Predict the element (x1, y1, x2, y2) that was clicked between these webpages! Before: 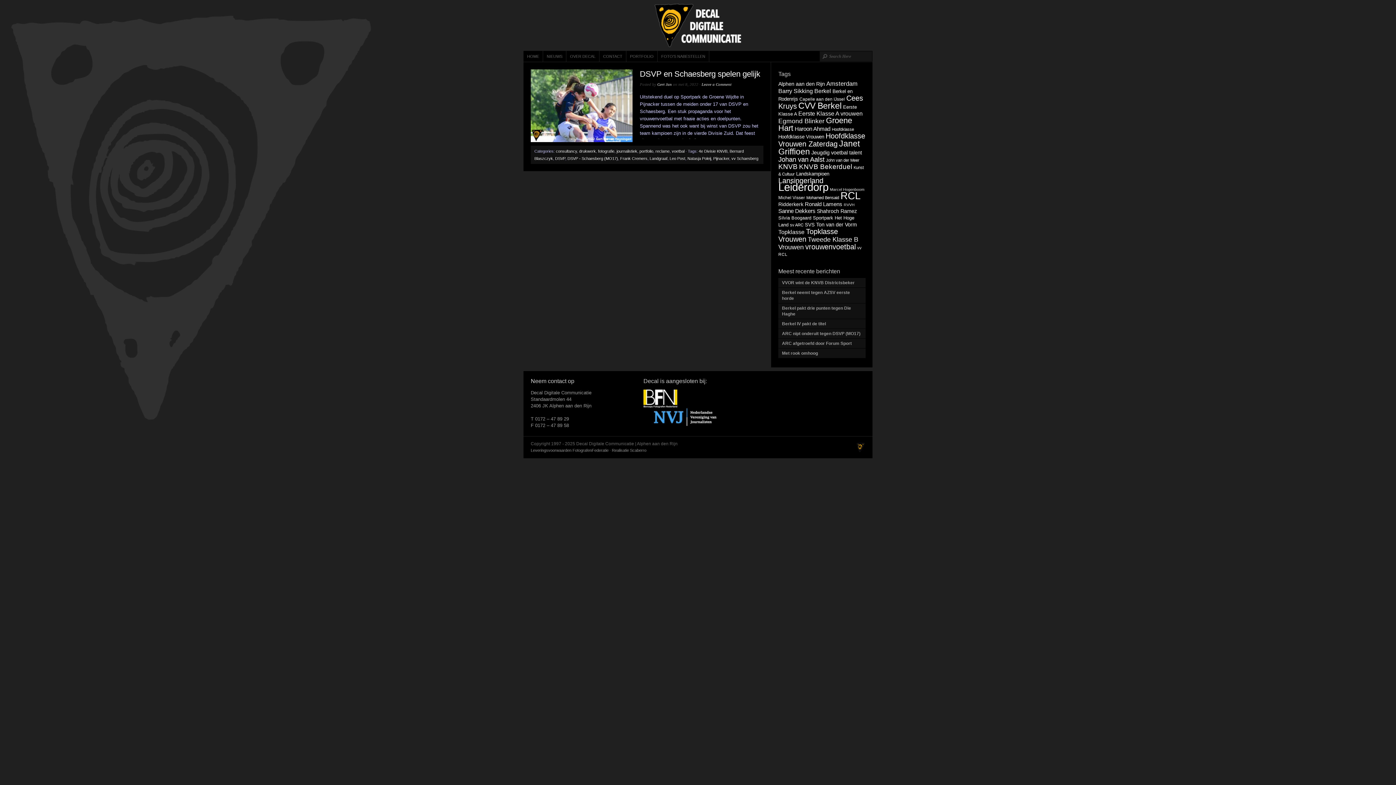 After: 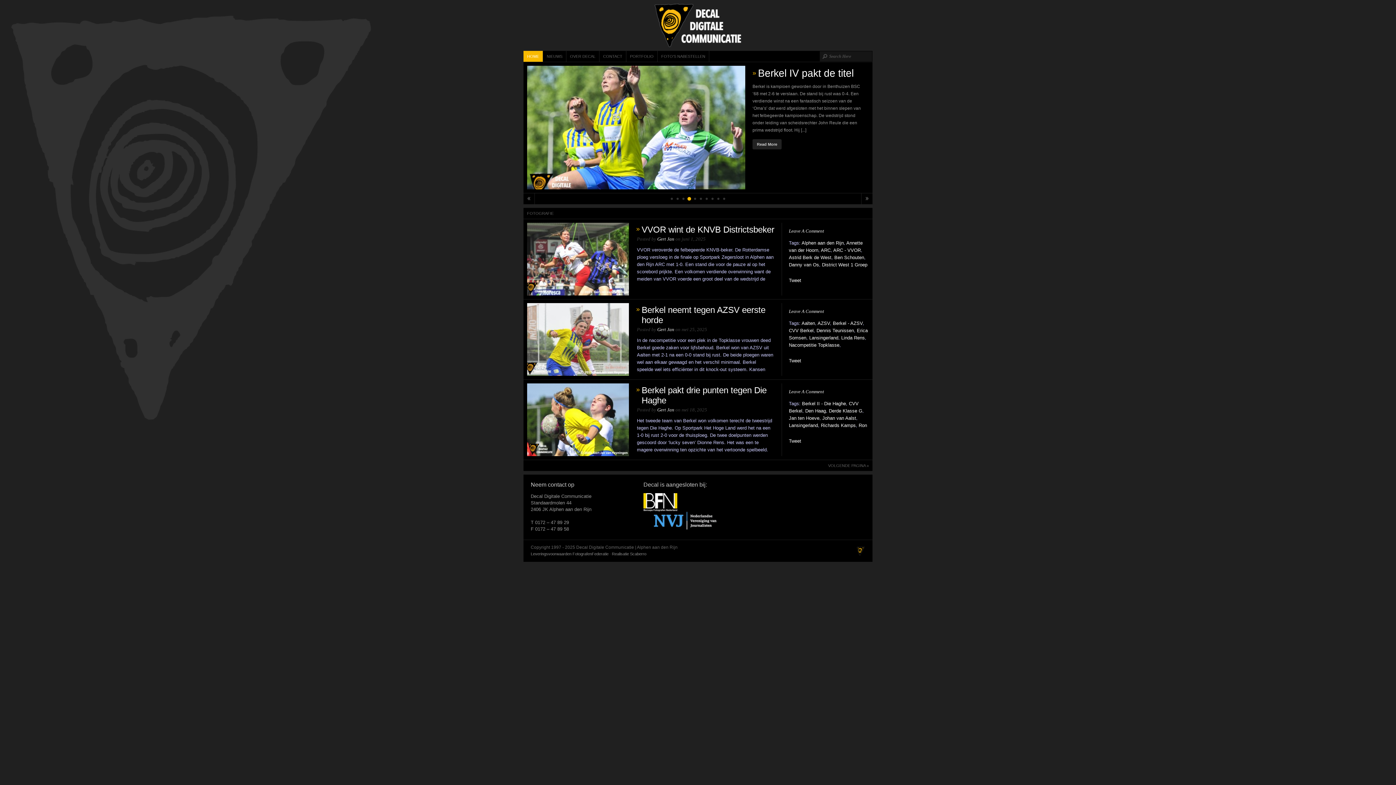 Action: bbox: (523, 0, 872, 50) label: Decal Digitale Communicatie